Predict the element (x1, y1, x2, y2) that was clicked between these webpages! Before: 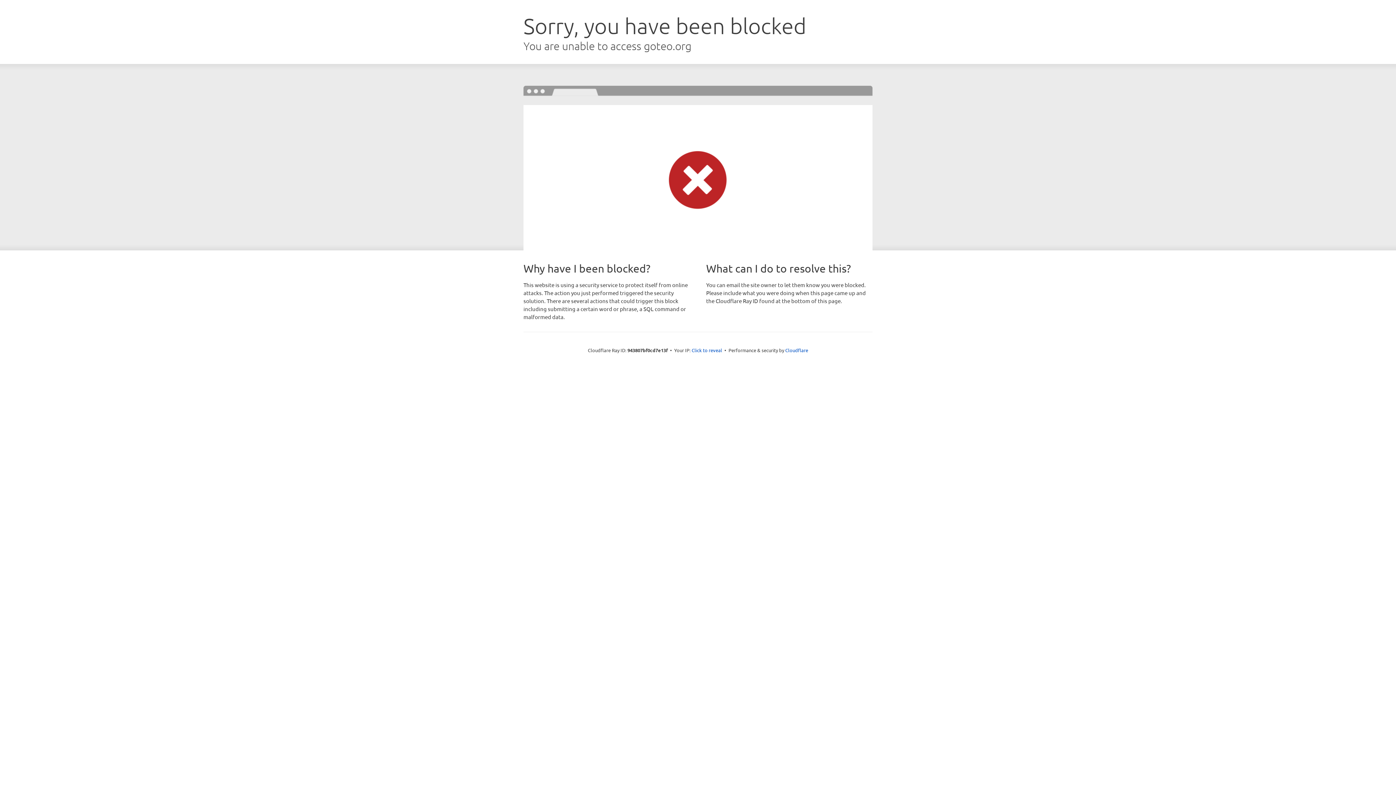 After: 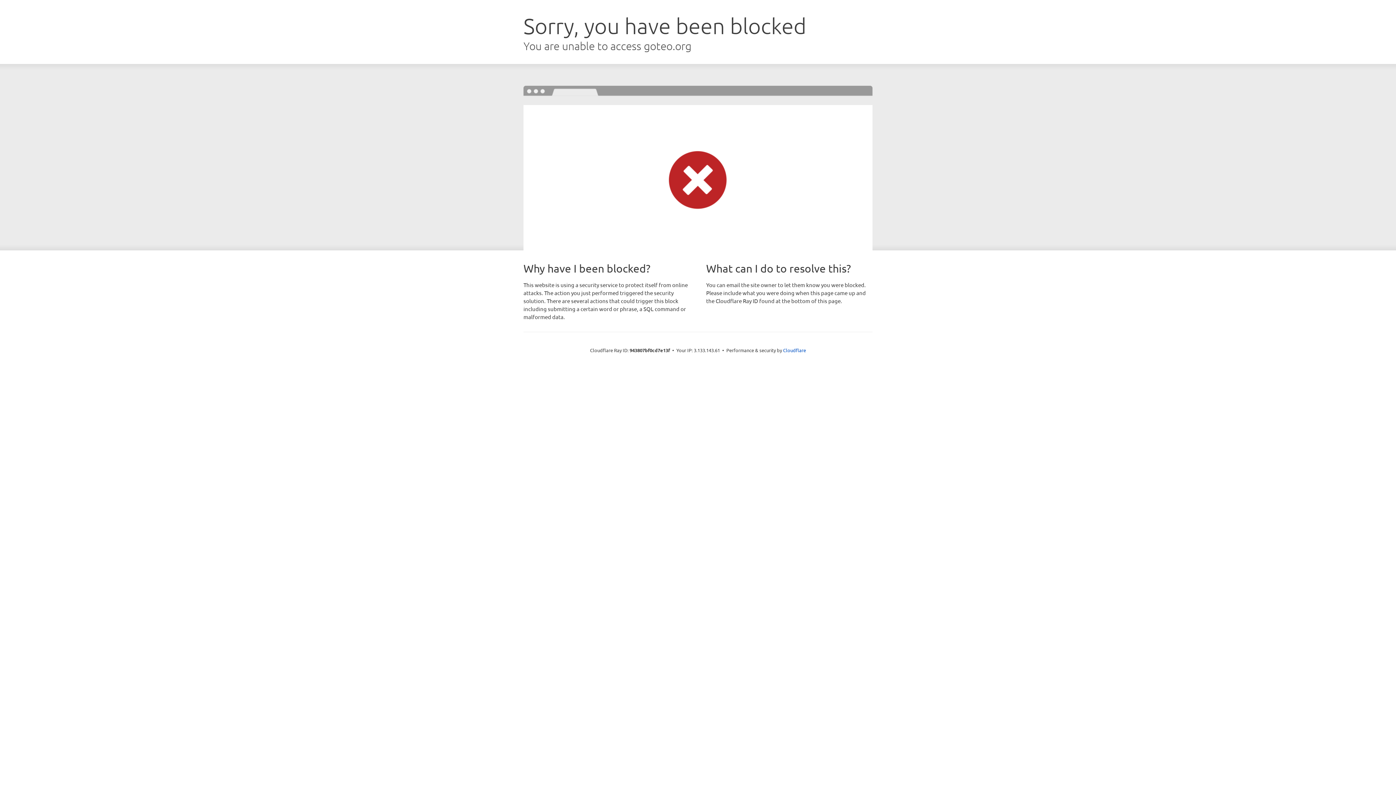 Action: label: Click to reveal bbox: (691, 346, 722, 353)